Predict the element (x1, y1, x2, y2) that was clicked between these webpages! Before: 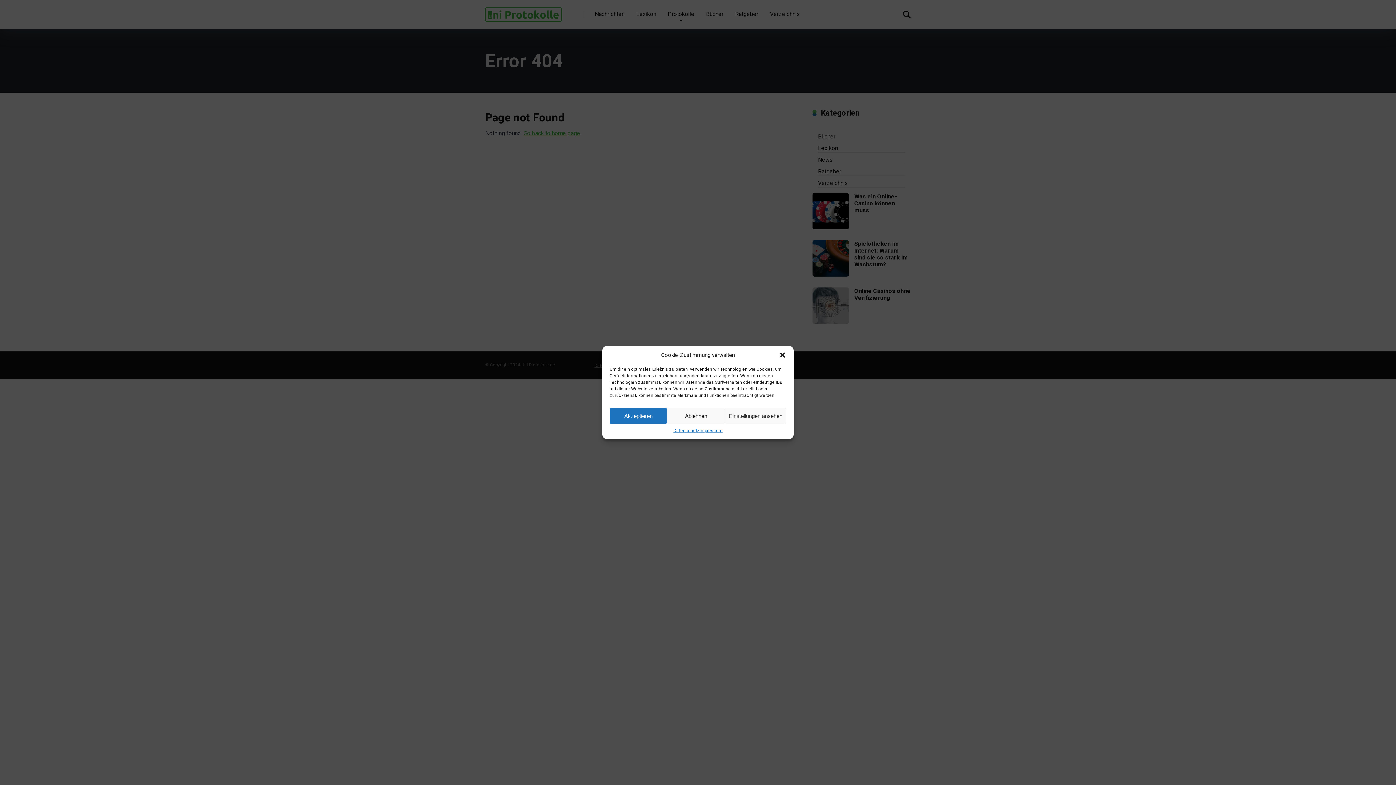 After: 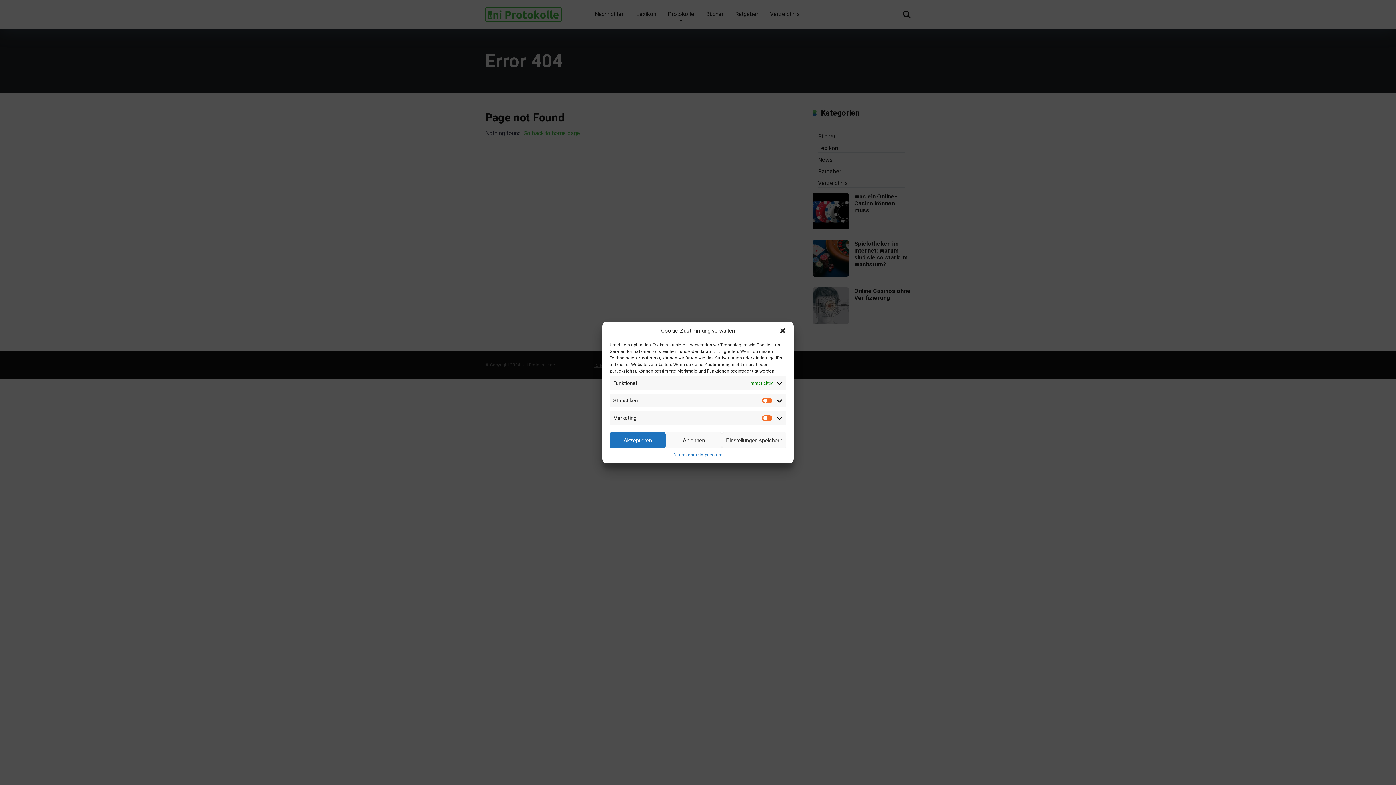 Action: label: Einstellungen ansehen bbox: (725, 408, 786, 424)